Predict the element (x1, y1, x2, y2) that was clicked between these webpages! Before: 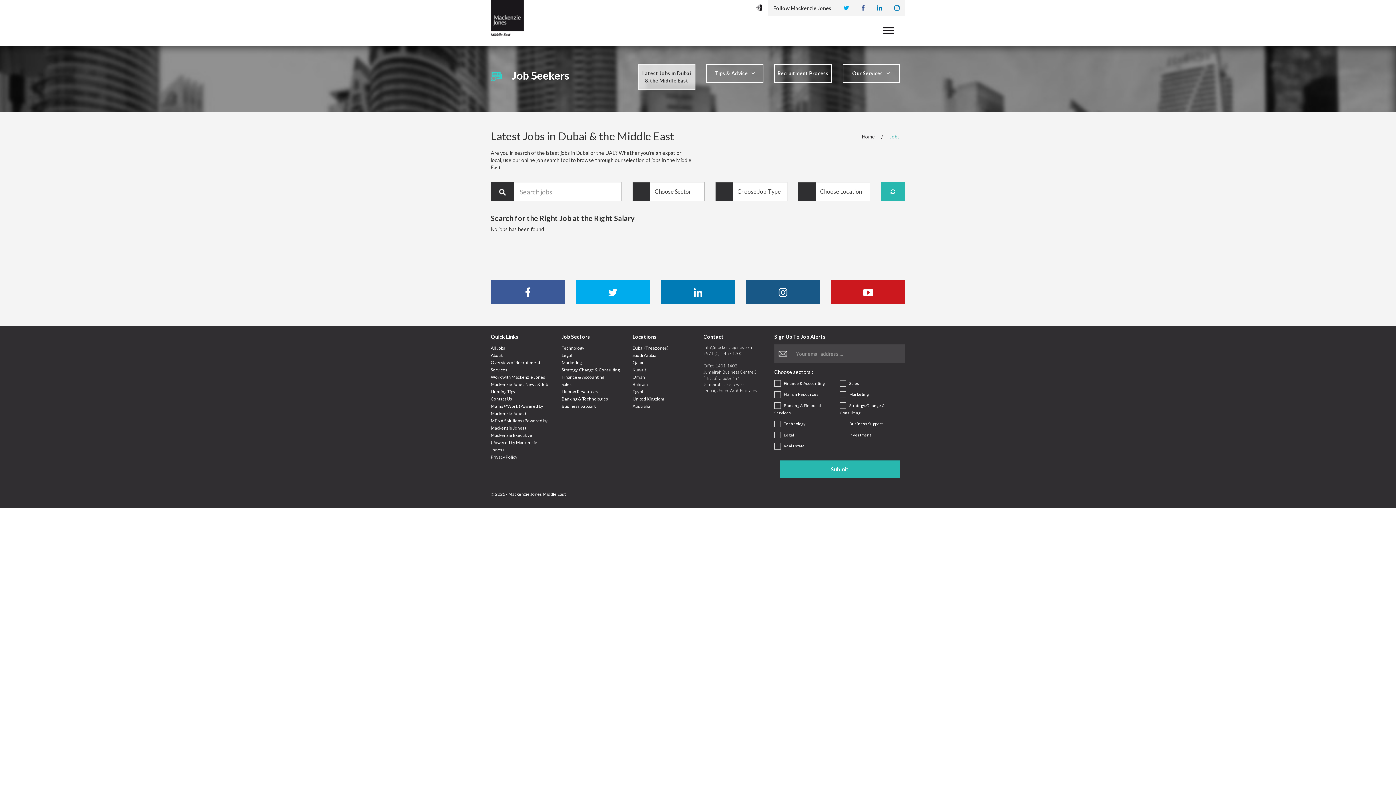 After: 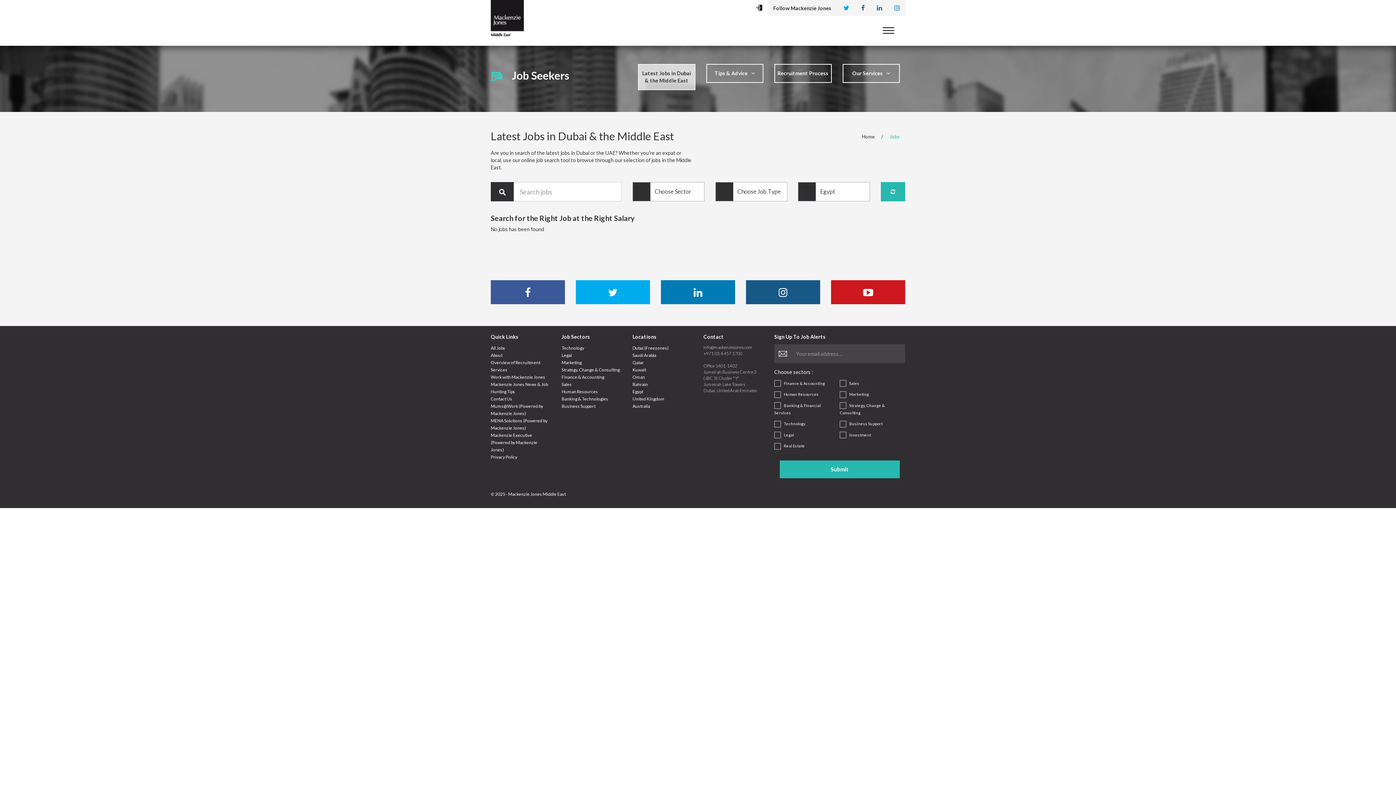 Action: label: Egypt bbox: (632, 389, 643, 394)